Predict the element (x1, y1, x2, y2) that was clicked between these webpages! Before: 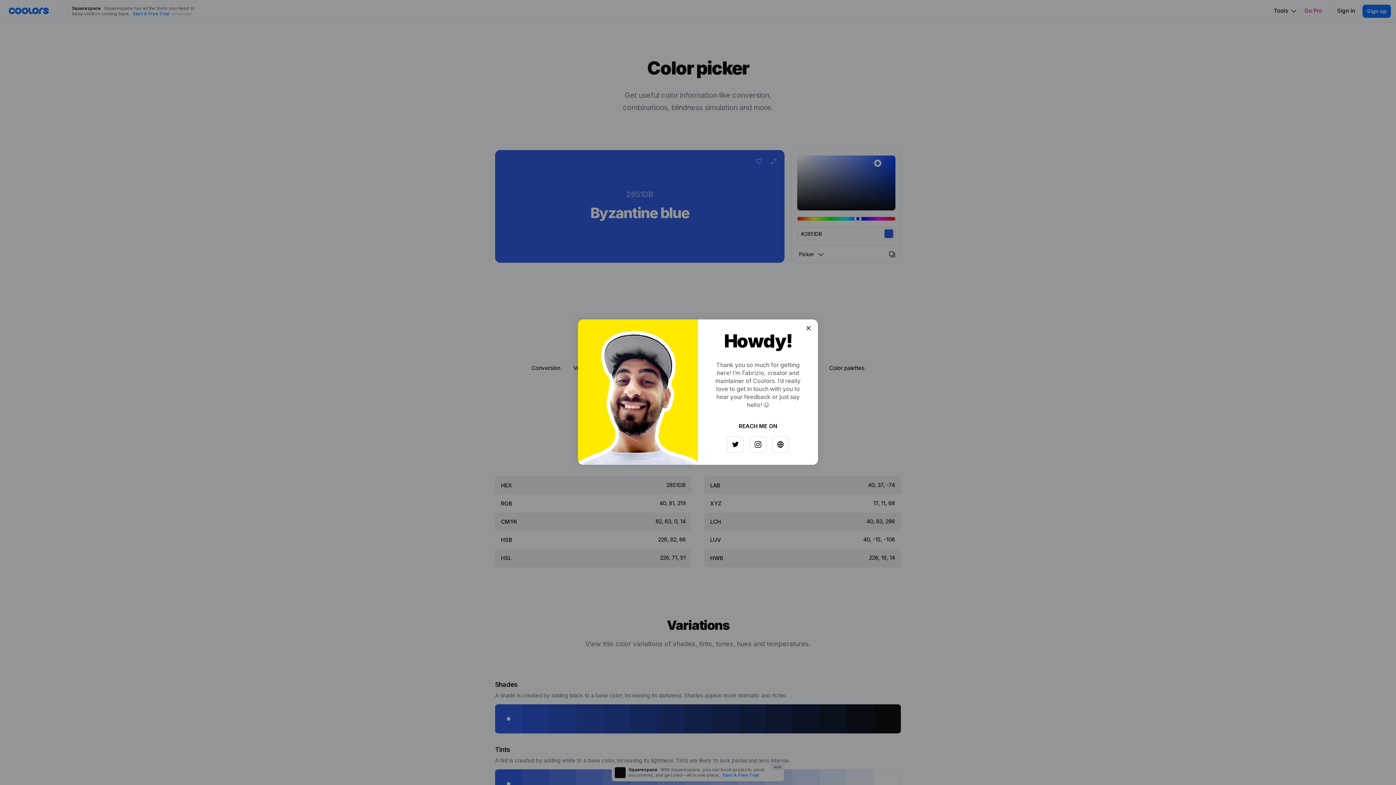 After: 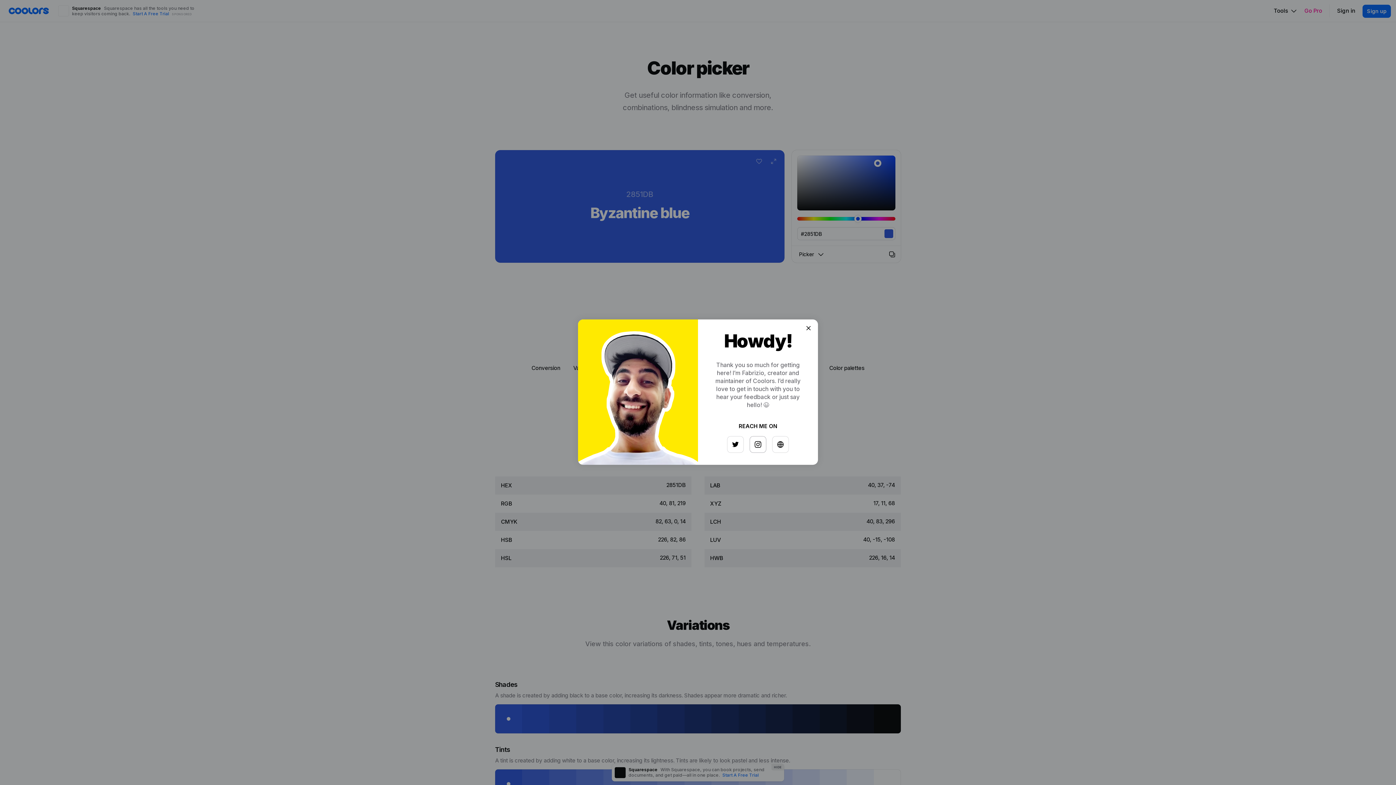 Action: bbox: (747, 433, 763, 449)